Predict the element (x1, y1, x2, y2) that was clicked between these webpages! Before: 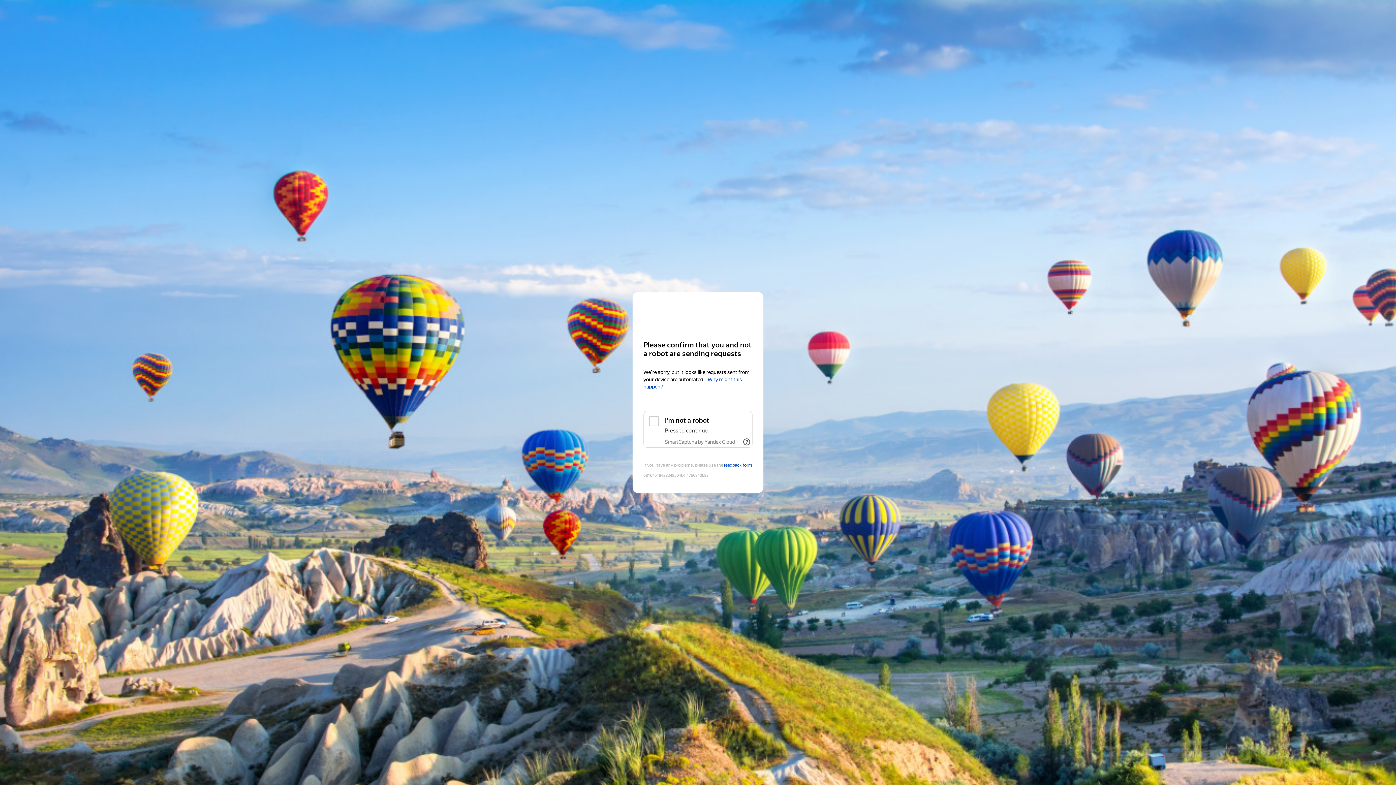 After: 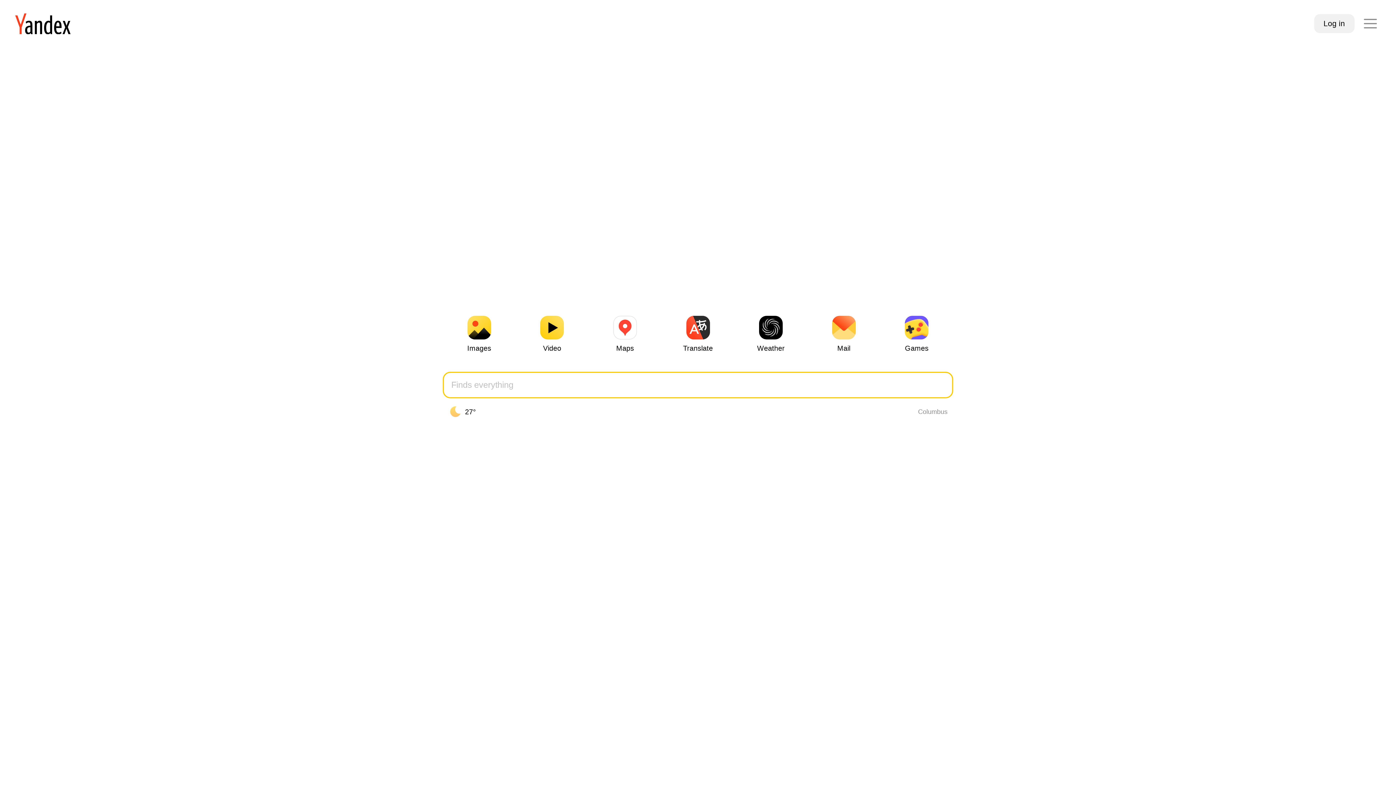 Action: label: Yandex bbox: (643, 306, 752, 319)